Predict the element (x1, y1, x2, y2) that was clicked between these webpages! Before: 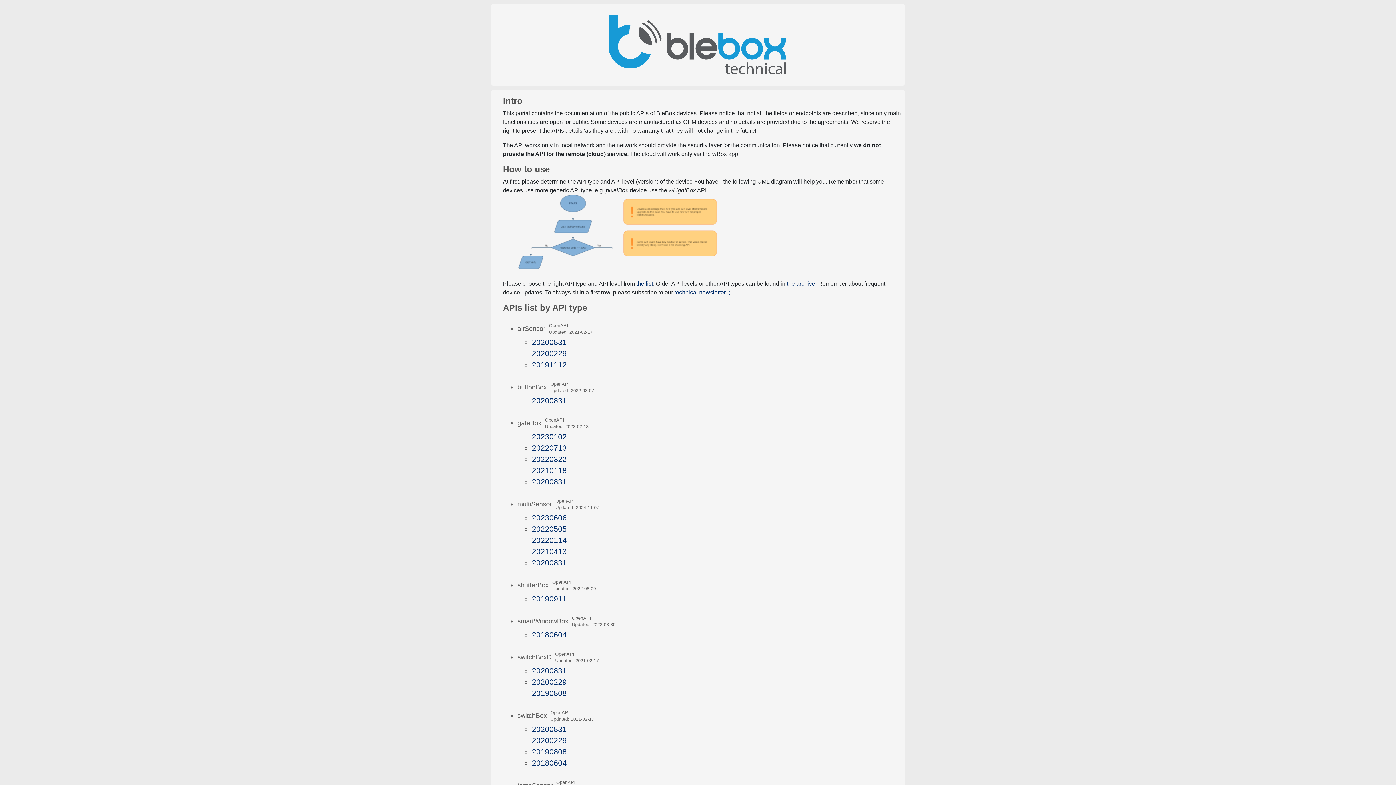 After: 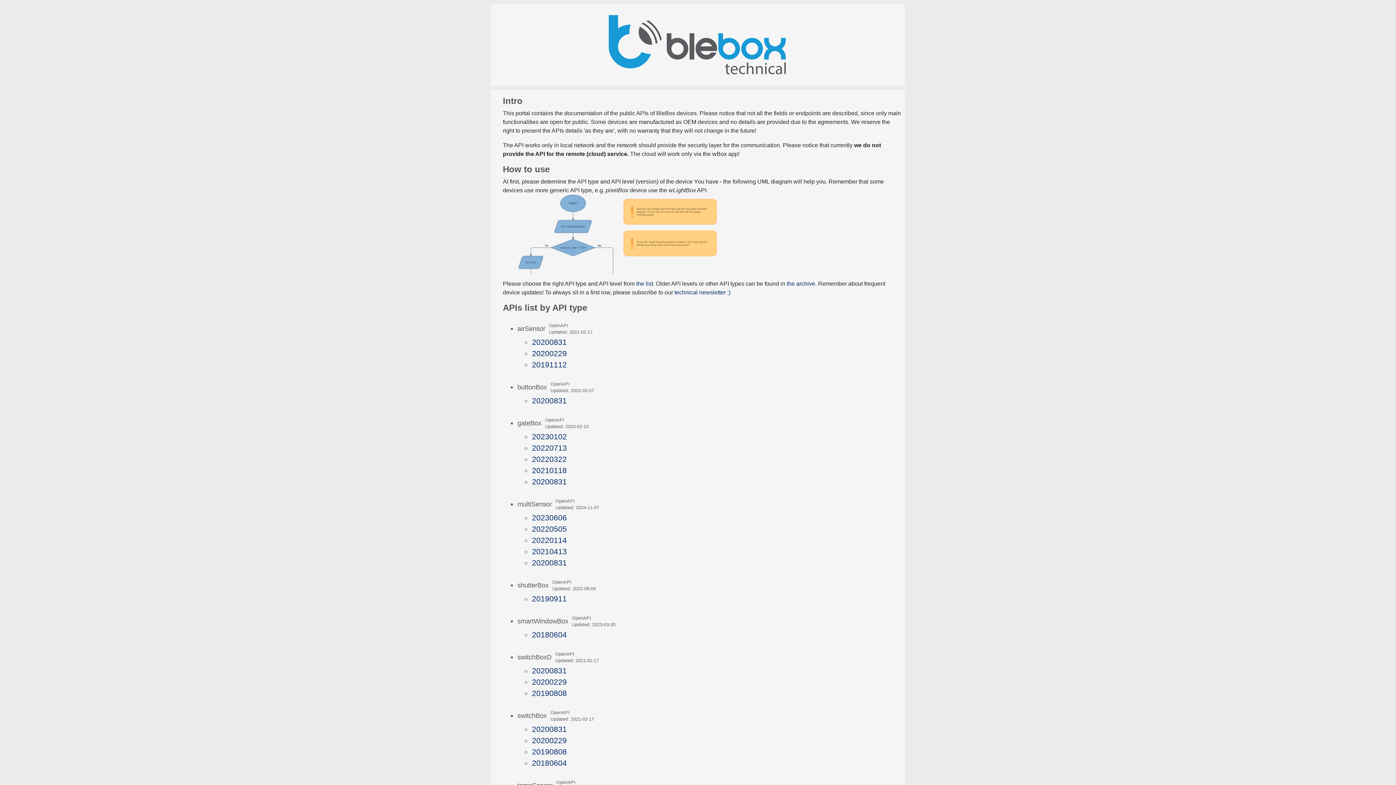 Action: bbox: (532, 547, 567, 555) label: 20210413